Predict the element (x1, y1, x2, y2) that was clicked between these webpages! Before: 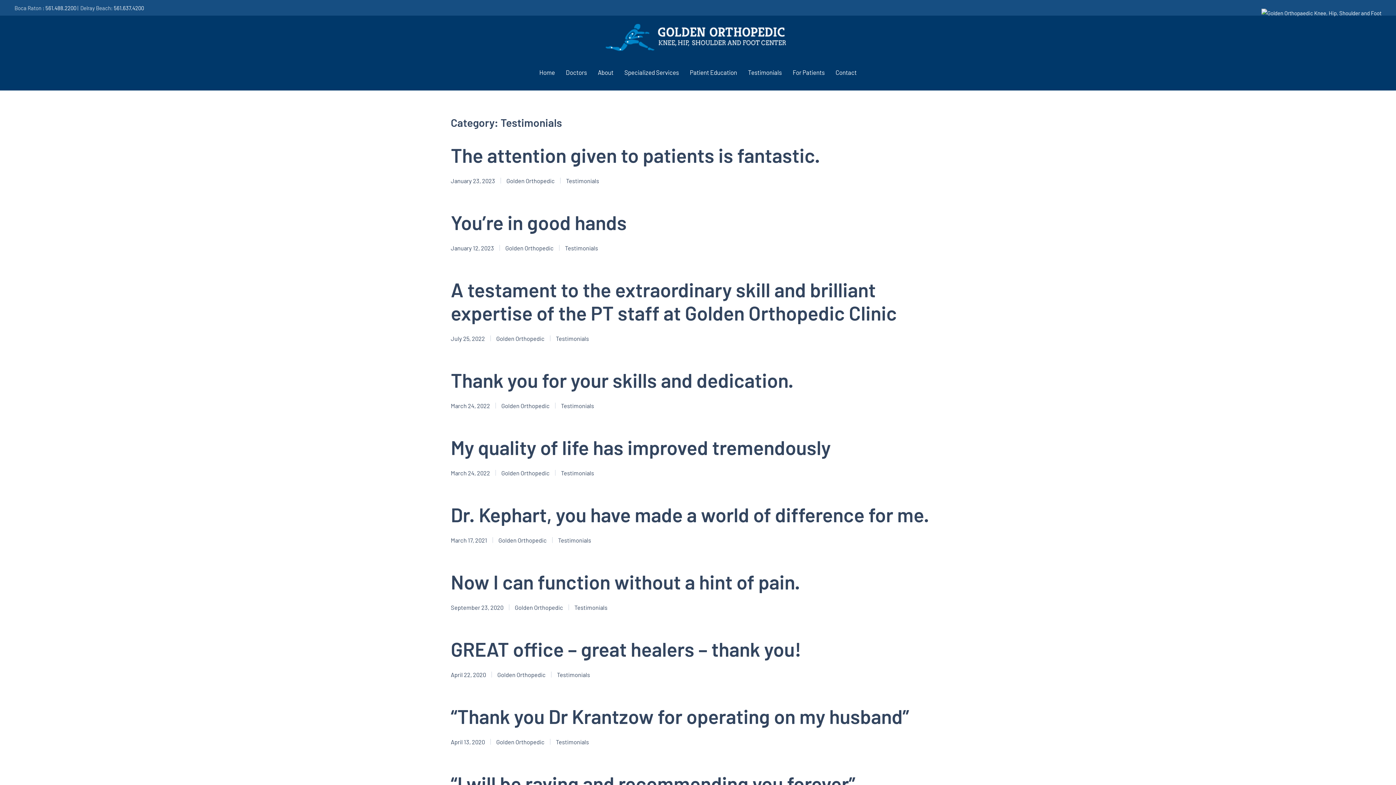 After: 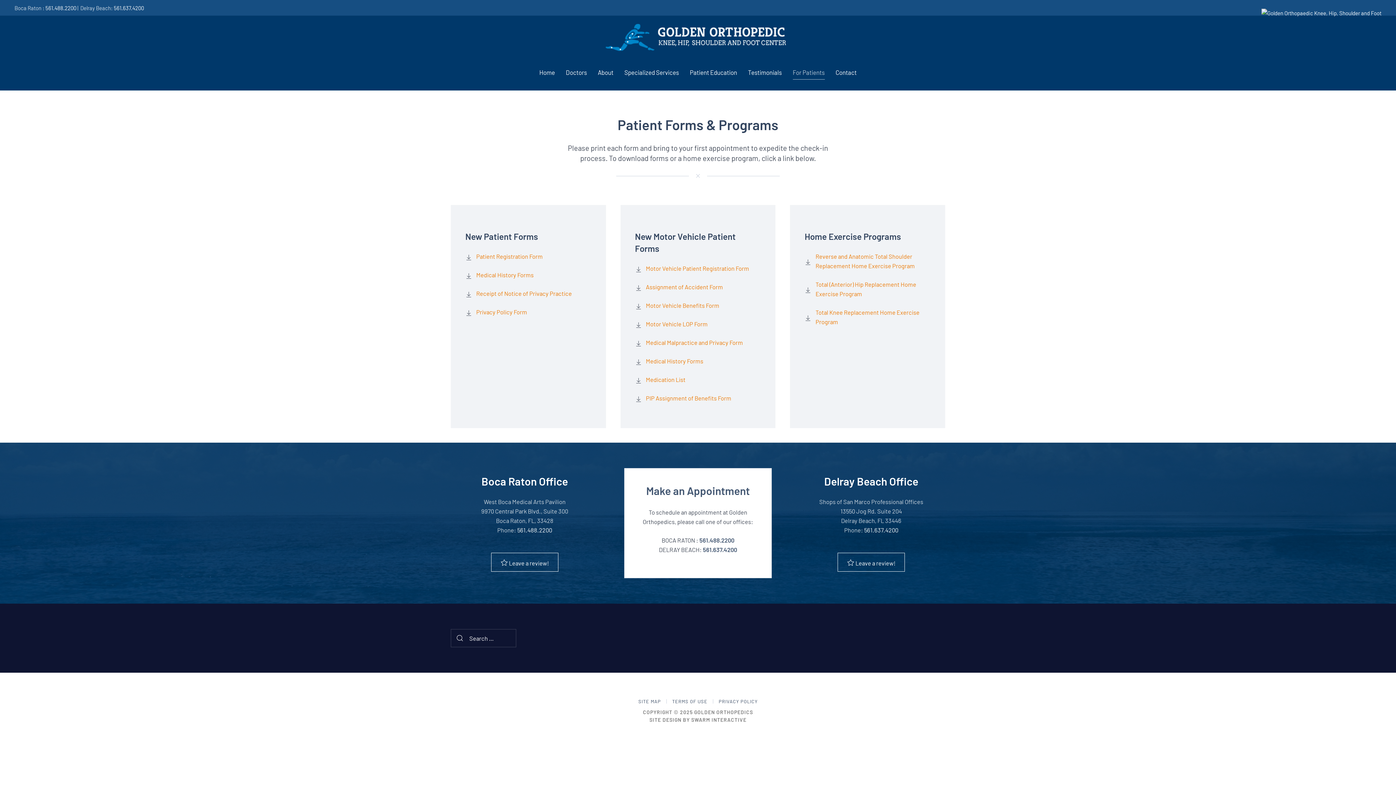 Action: label: For Patients bbox: (787, 54, 830, 90)